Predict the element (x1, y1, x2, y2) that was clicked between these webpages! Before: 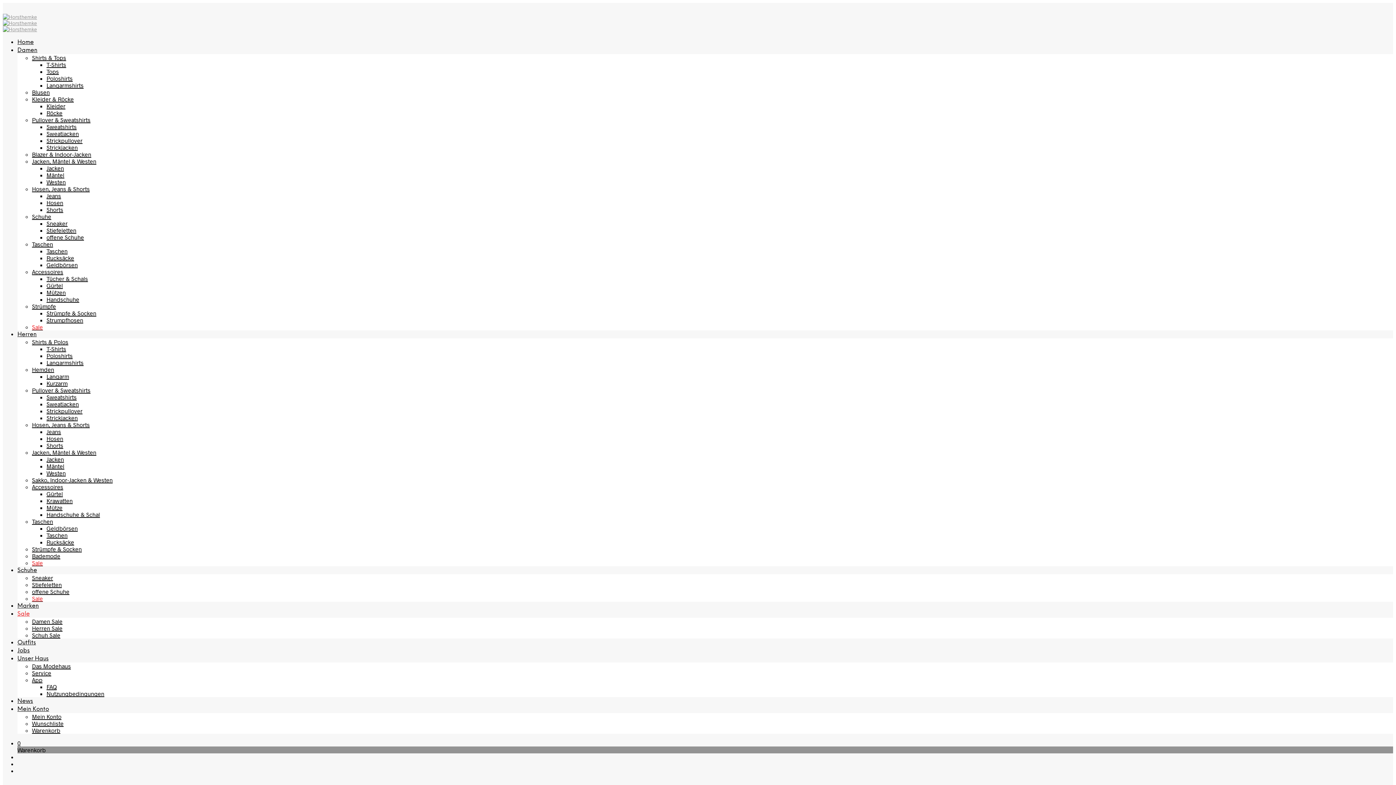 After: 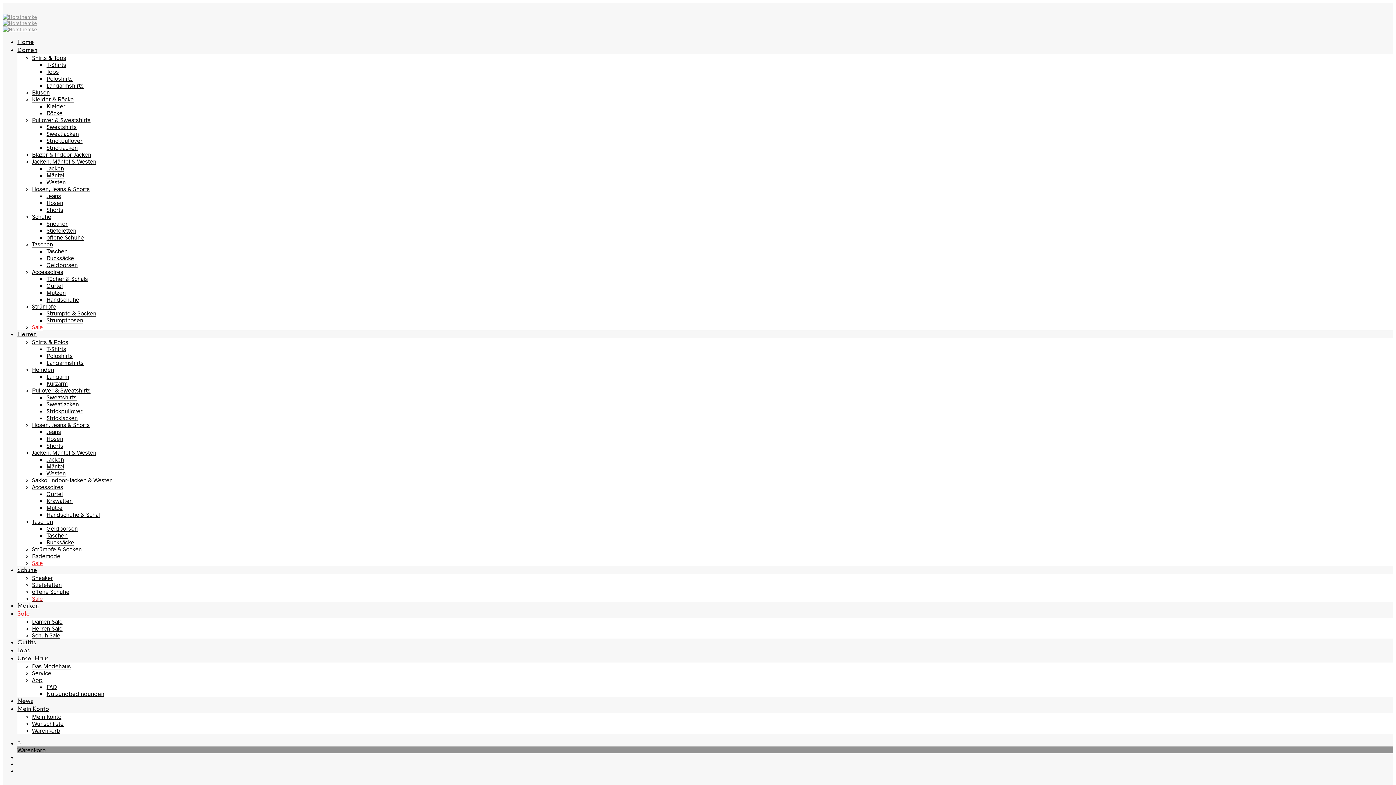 Action: label: Sale bbox: (17, 611, 29, 617)